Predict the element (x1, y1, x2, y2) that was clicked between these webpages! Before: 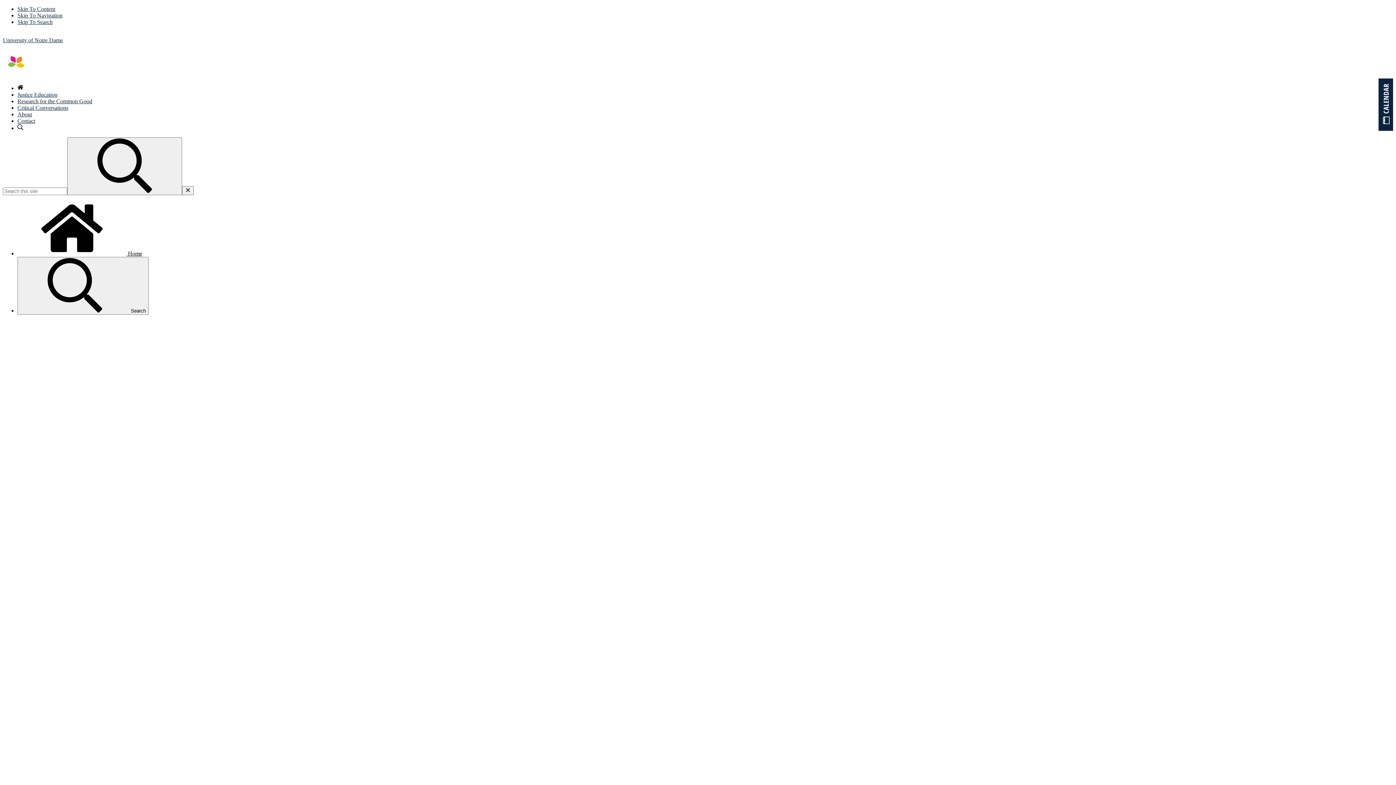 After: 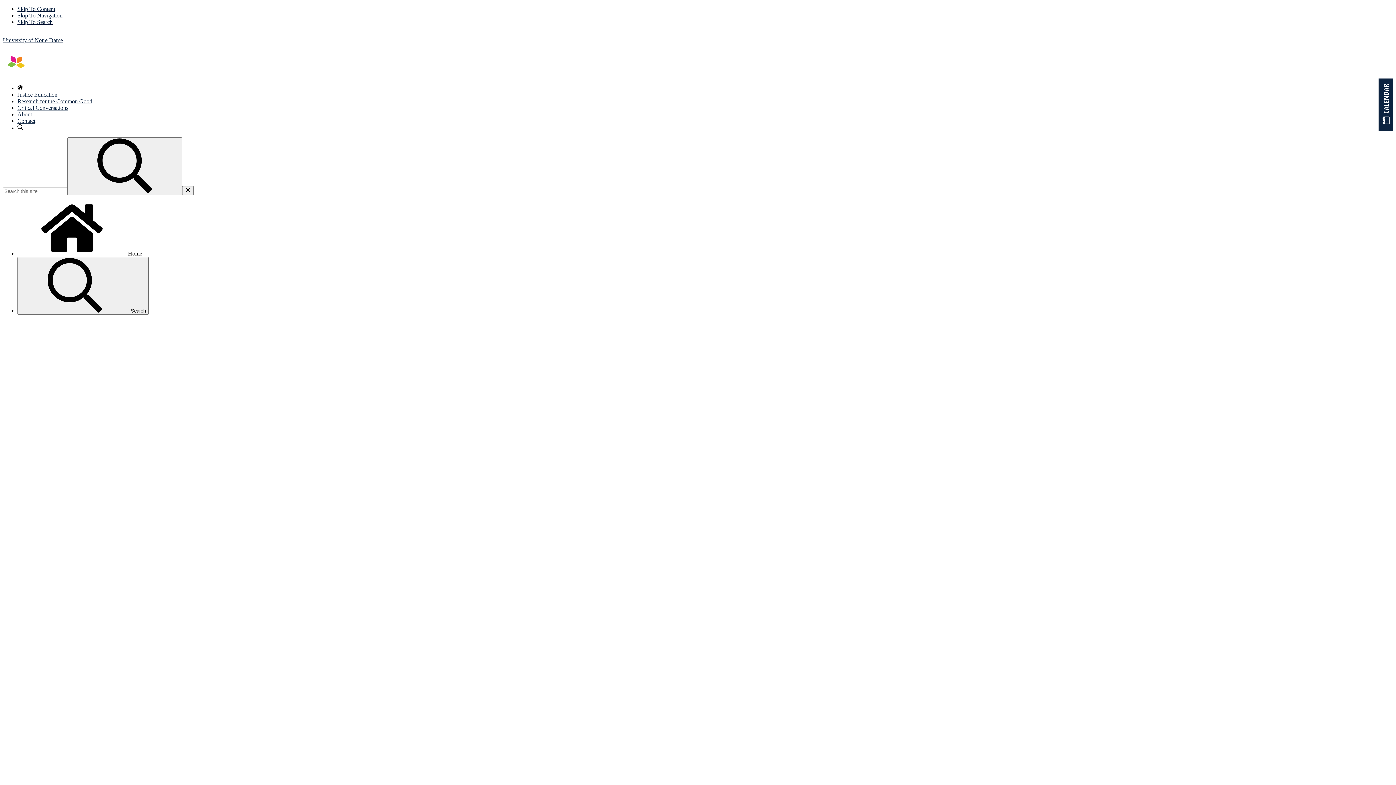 Action: label: Contact bbox: (17, 117, 35, 124)